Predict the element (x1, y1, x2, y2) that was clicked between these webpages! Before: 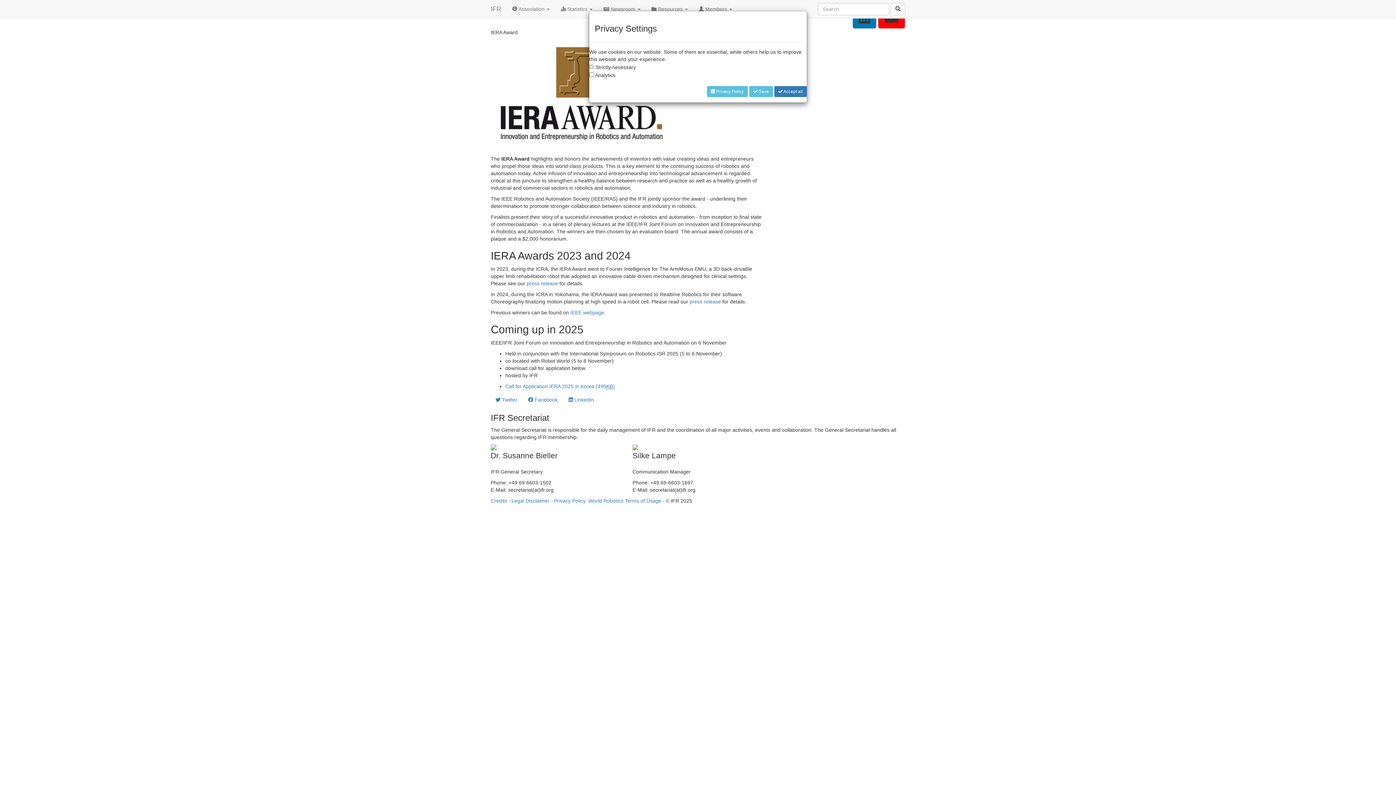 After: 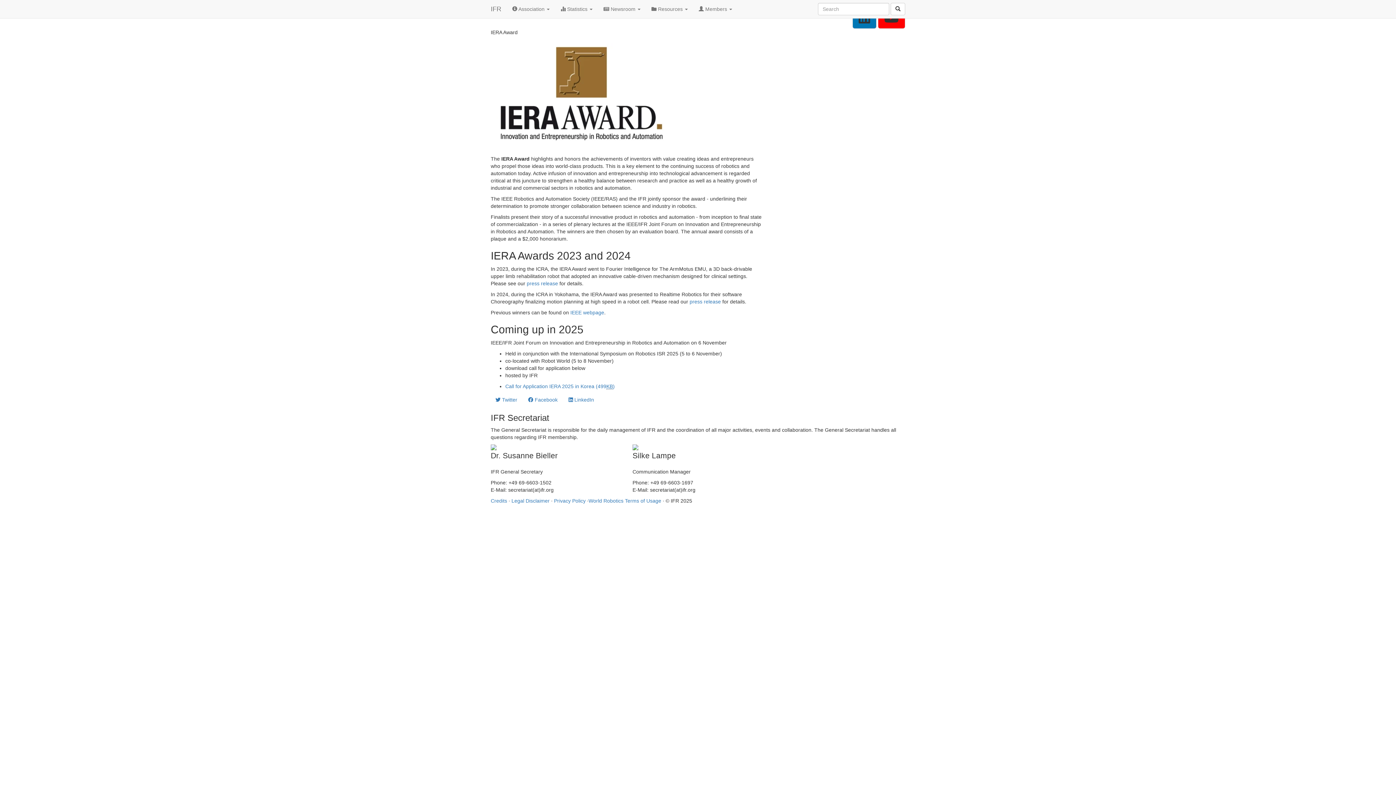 Action: label:  Accept all bbox: (774, 86, 806, 97)